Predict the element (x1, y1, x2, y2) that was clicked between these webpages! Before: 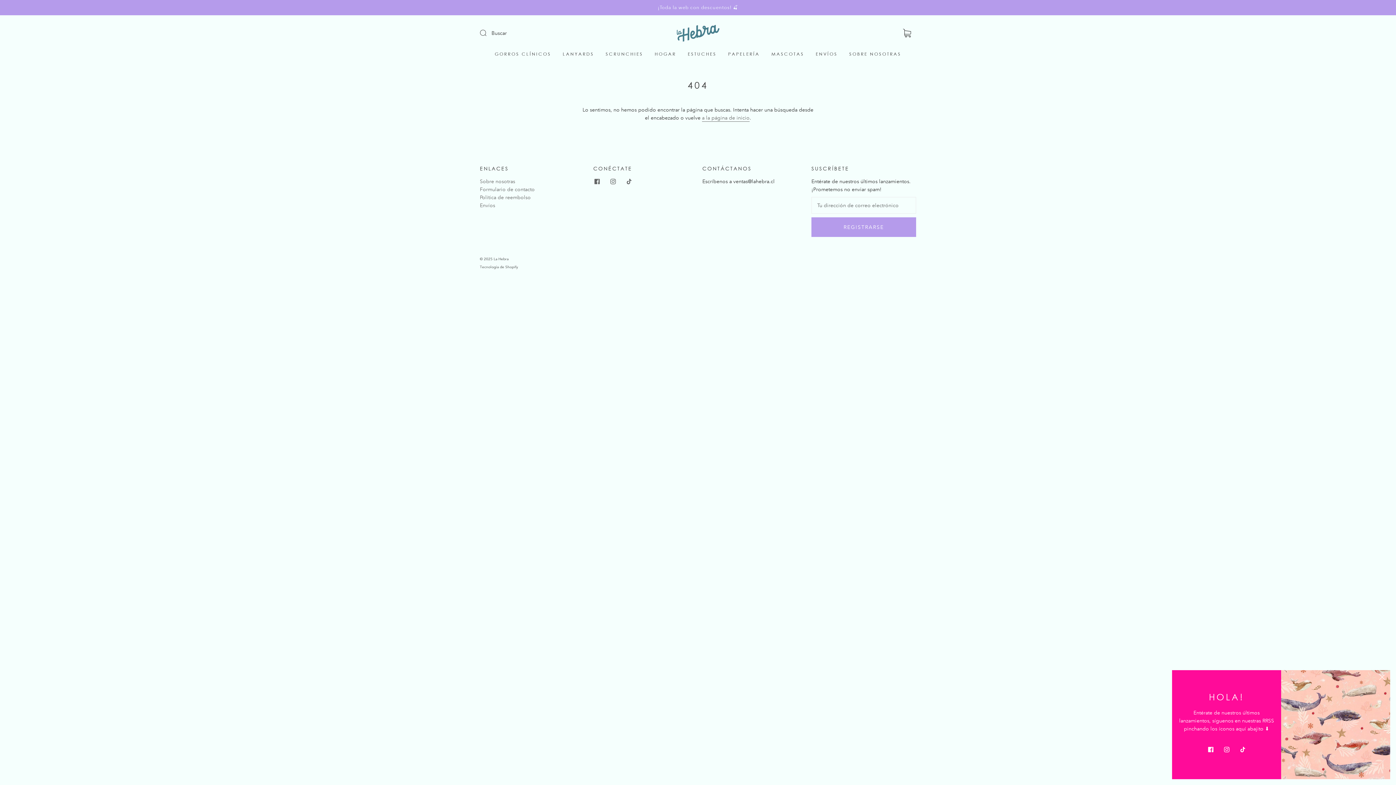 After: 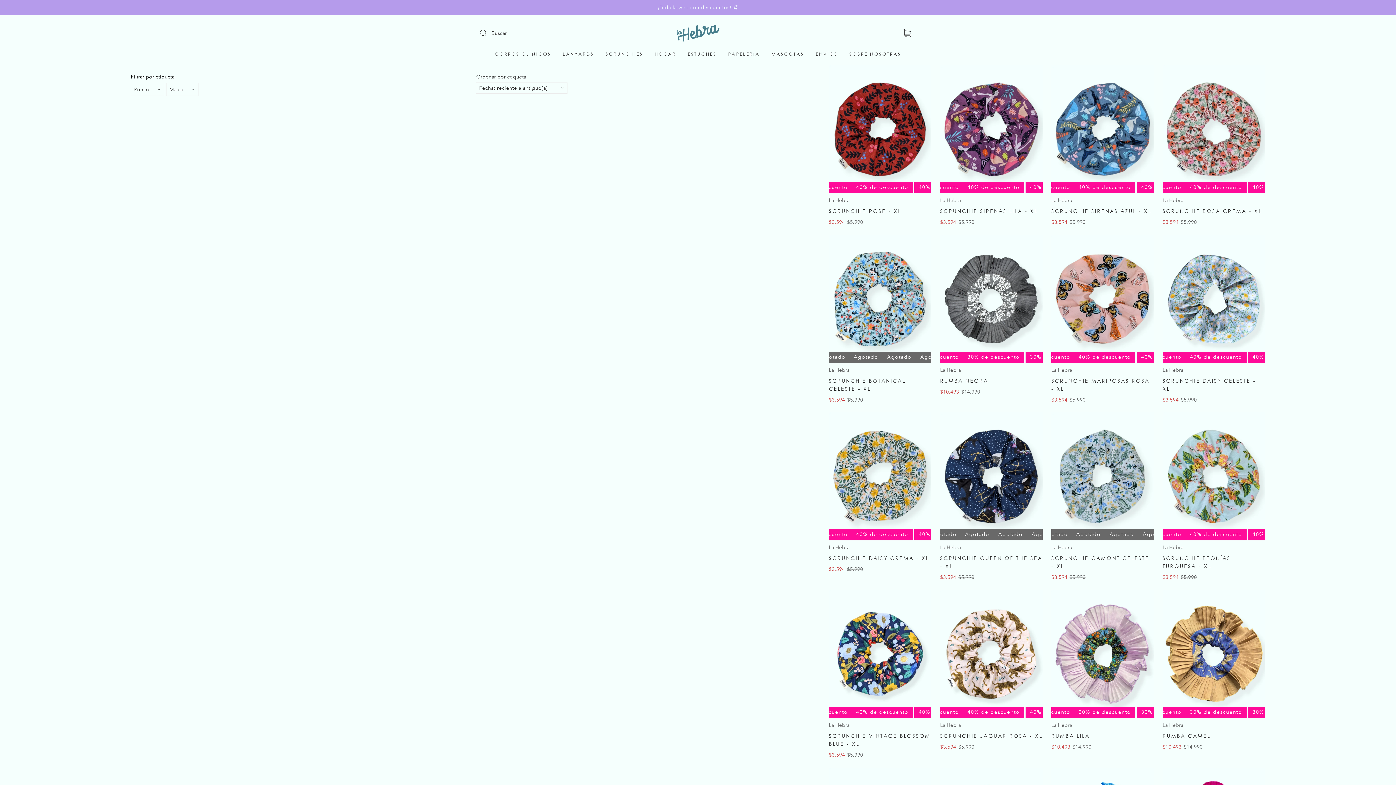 Action: label: SCRUNCHIES bbox: (605, 51, 643, 56)